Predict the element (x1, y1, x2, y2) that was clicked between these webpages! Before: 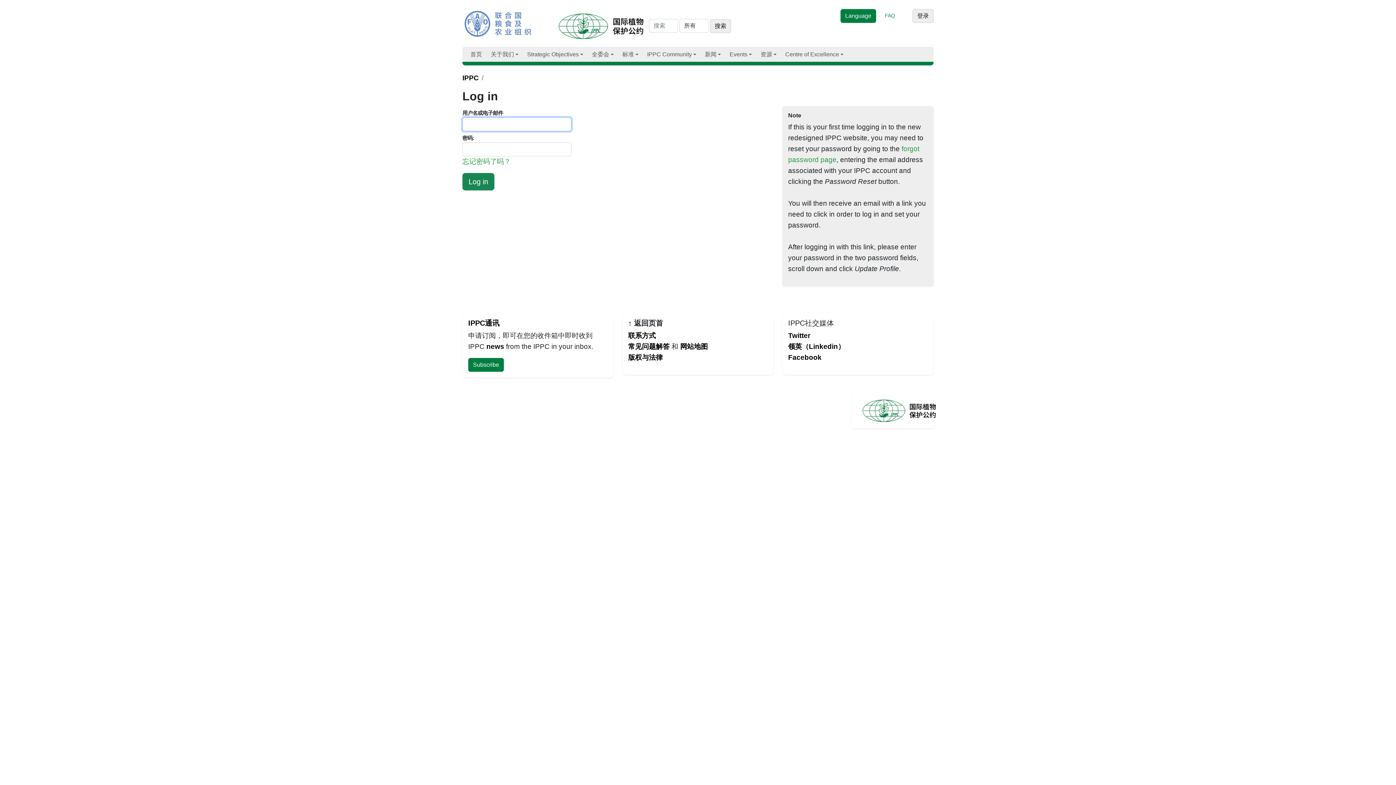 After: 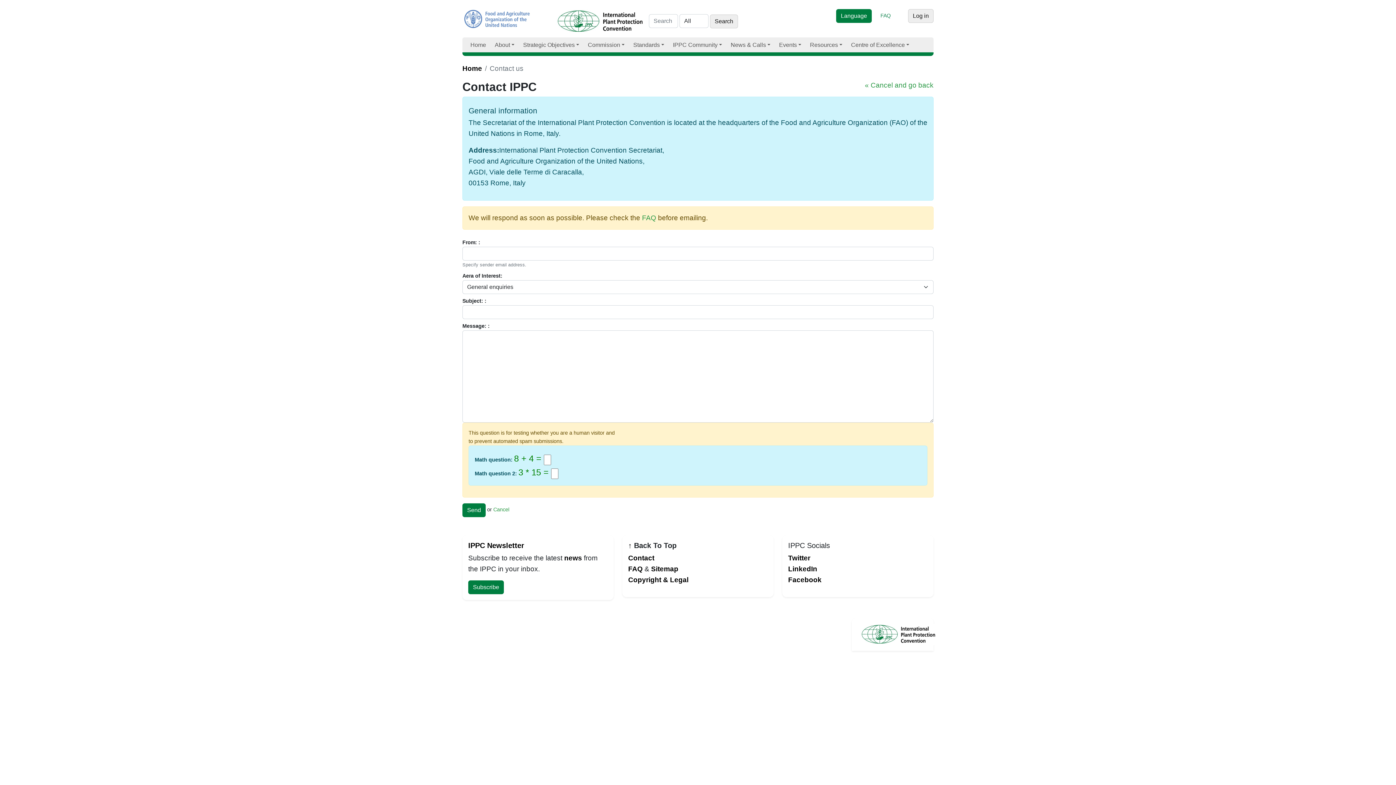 Action: bbox: (628, 332, 656, 339) label: 联系方式